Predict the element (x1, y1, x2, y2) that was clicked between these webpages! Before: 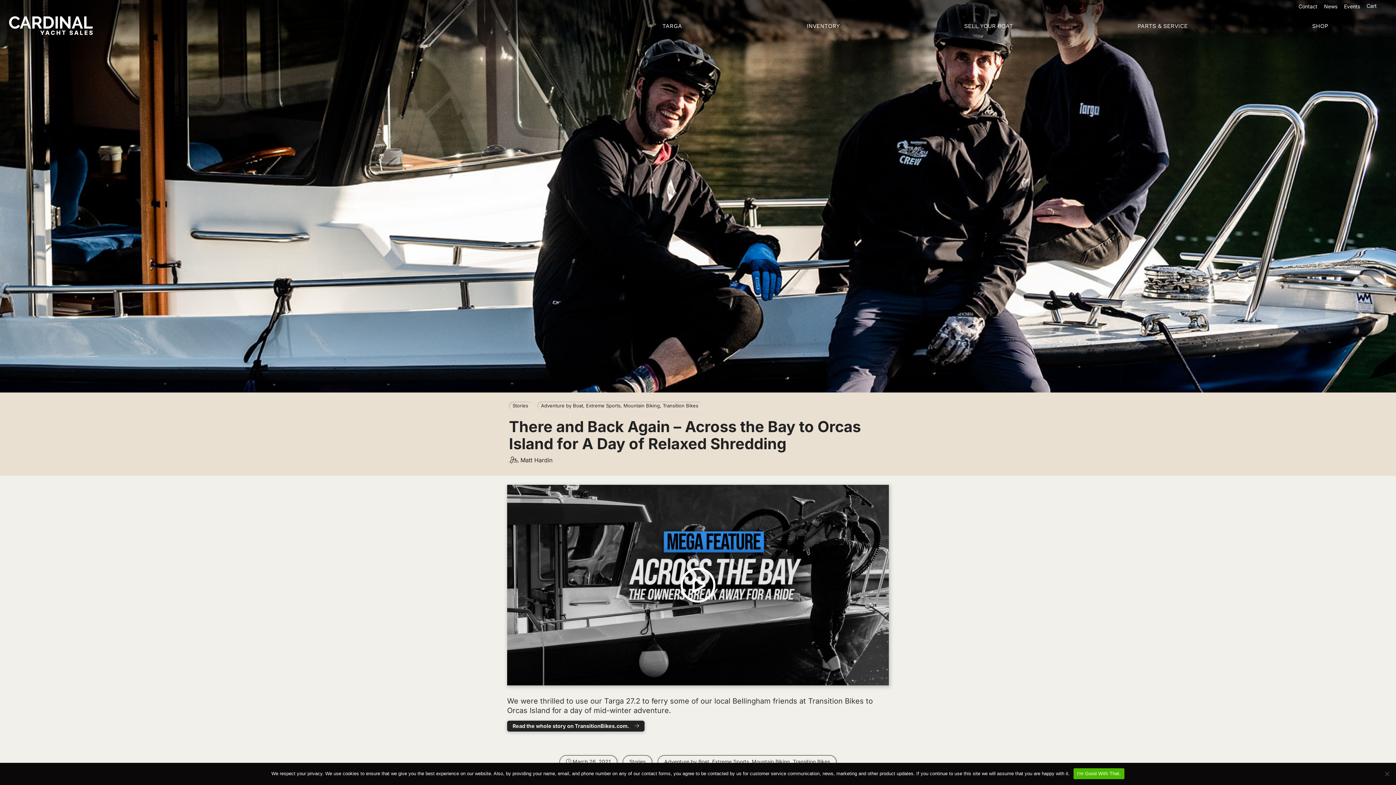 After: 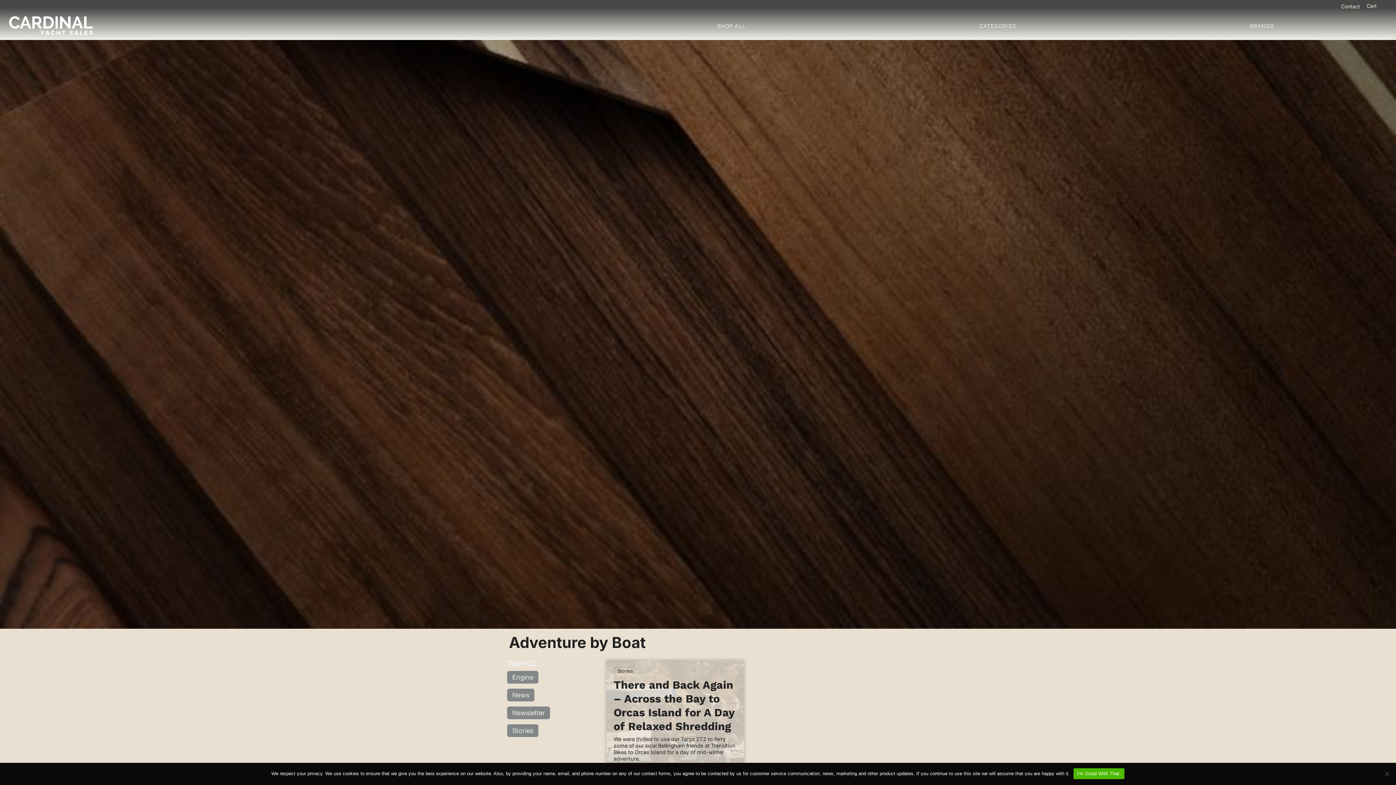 Action: bbox: (664, 758, 709, 764) label: Adventure by Boat